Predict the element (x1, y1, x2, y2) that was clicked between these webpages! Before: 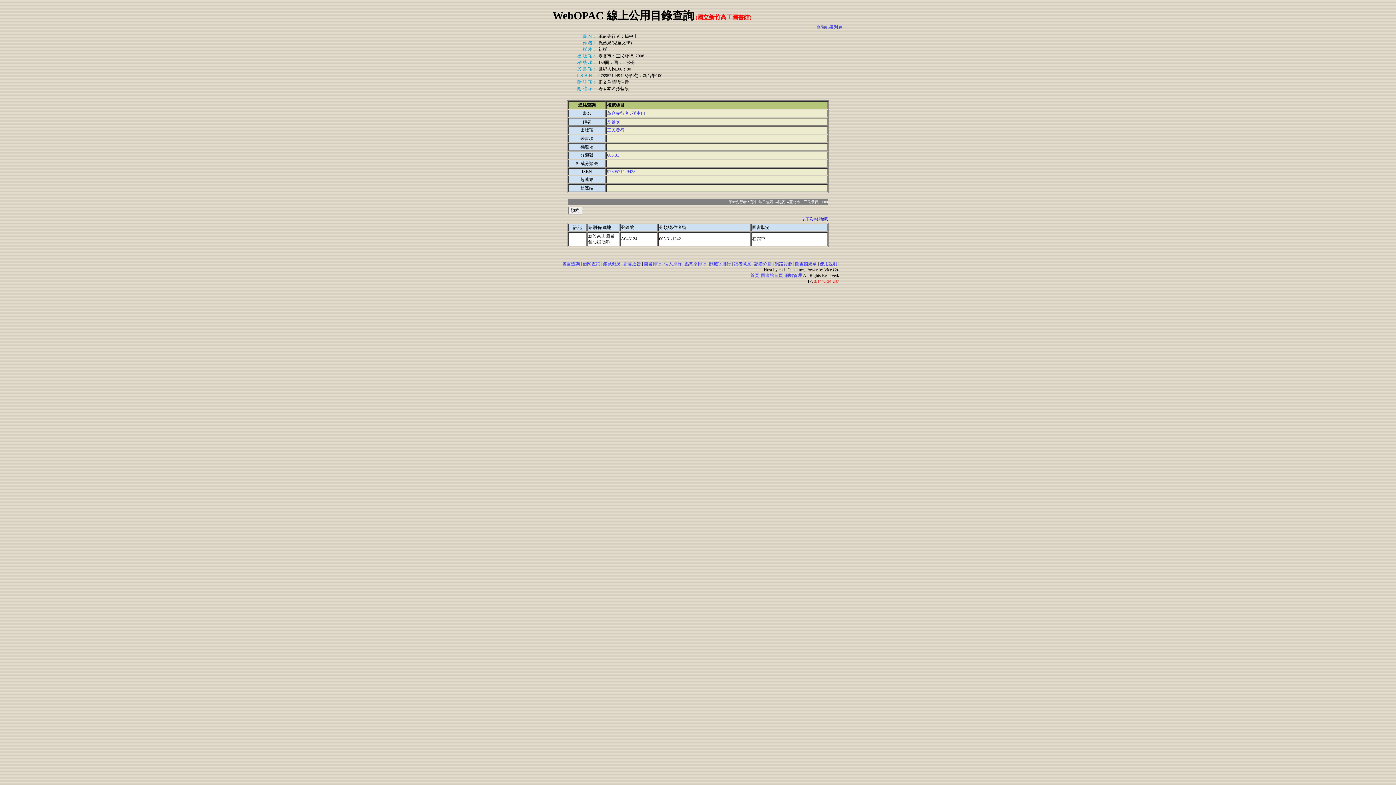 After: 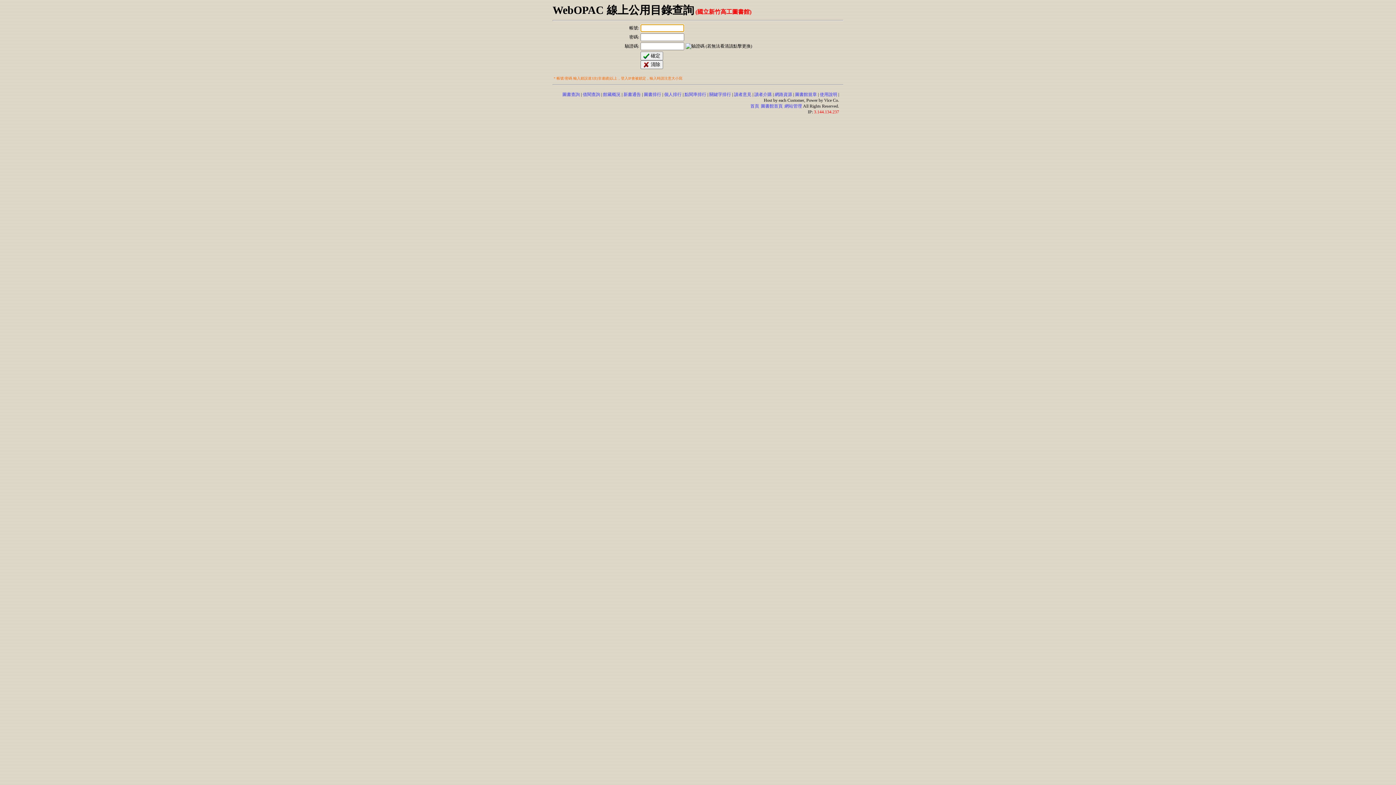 Action: bbox: (784, 273, 802, 278) label: 網站管理